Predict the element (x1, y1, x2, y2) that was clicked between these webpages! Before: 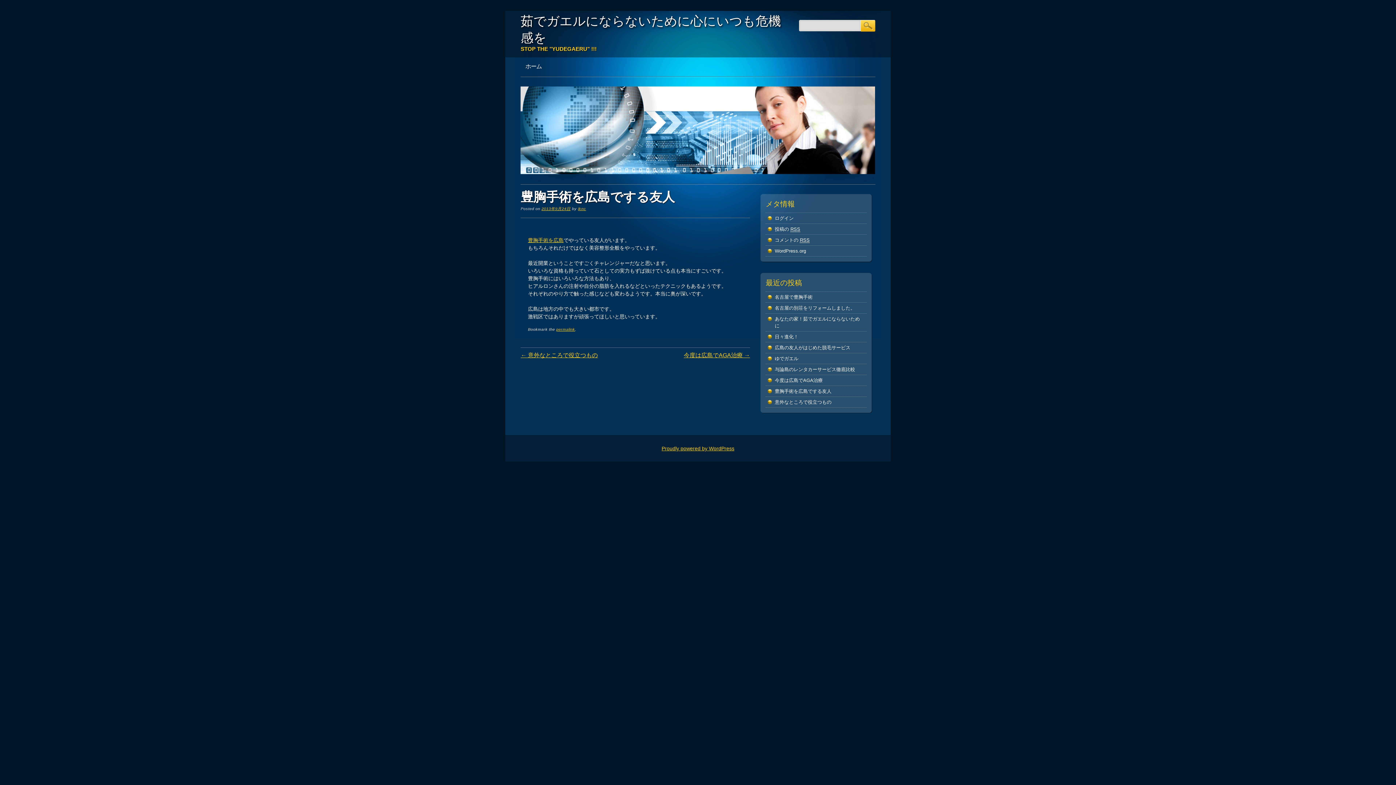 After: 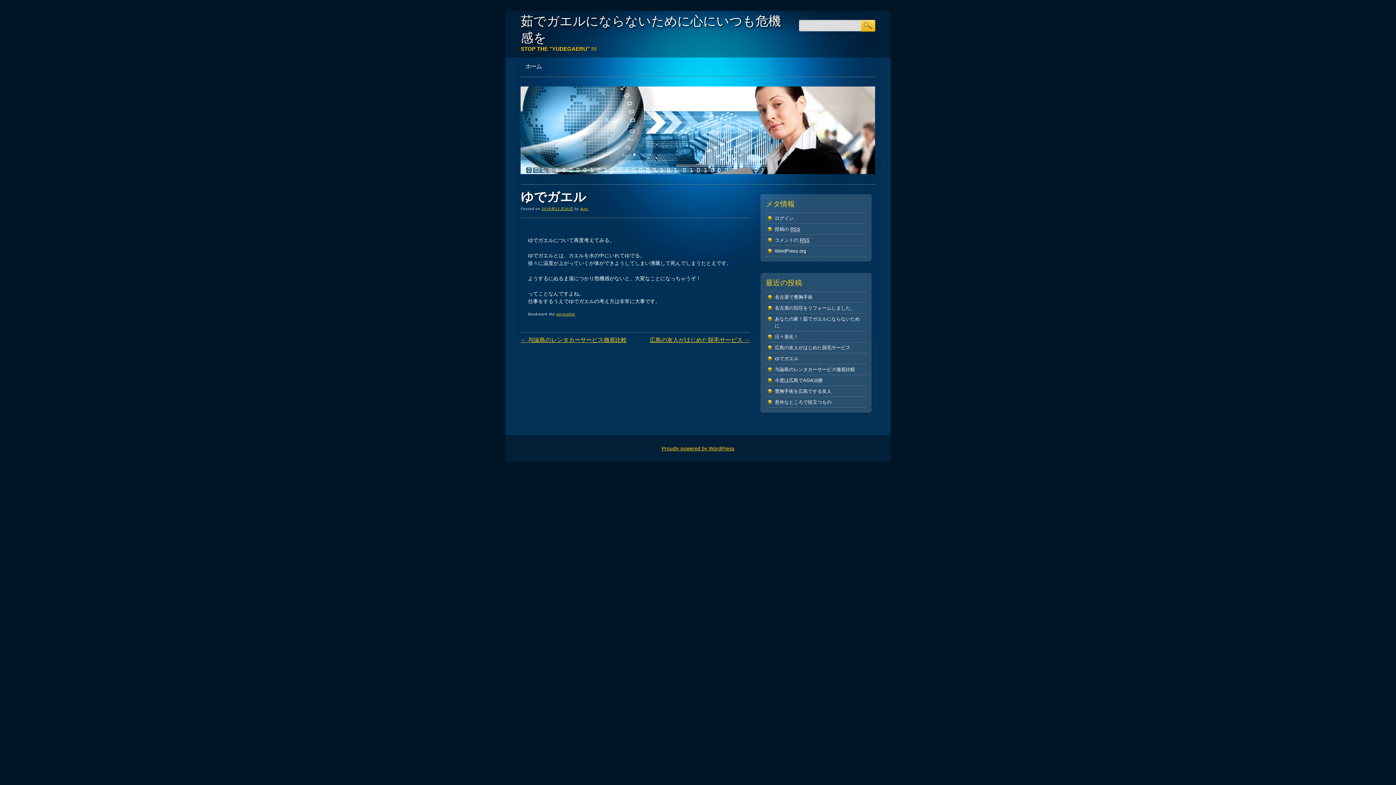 Action: label: ゆでガエル bbox: (775, 355, 798, 361)